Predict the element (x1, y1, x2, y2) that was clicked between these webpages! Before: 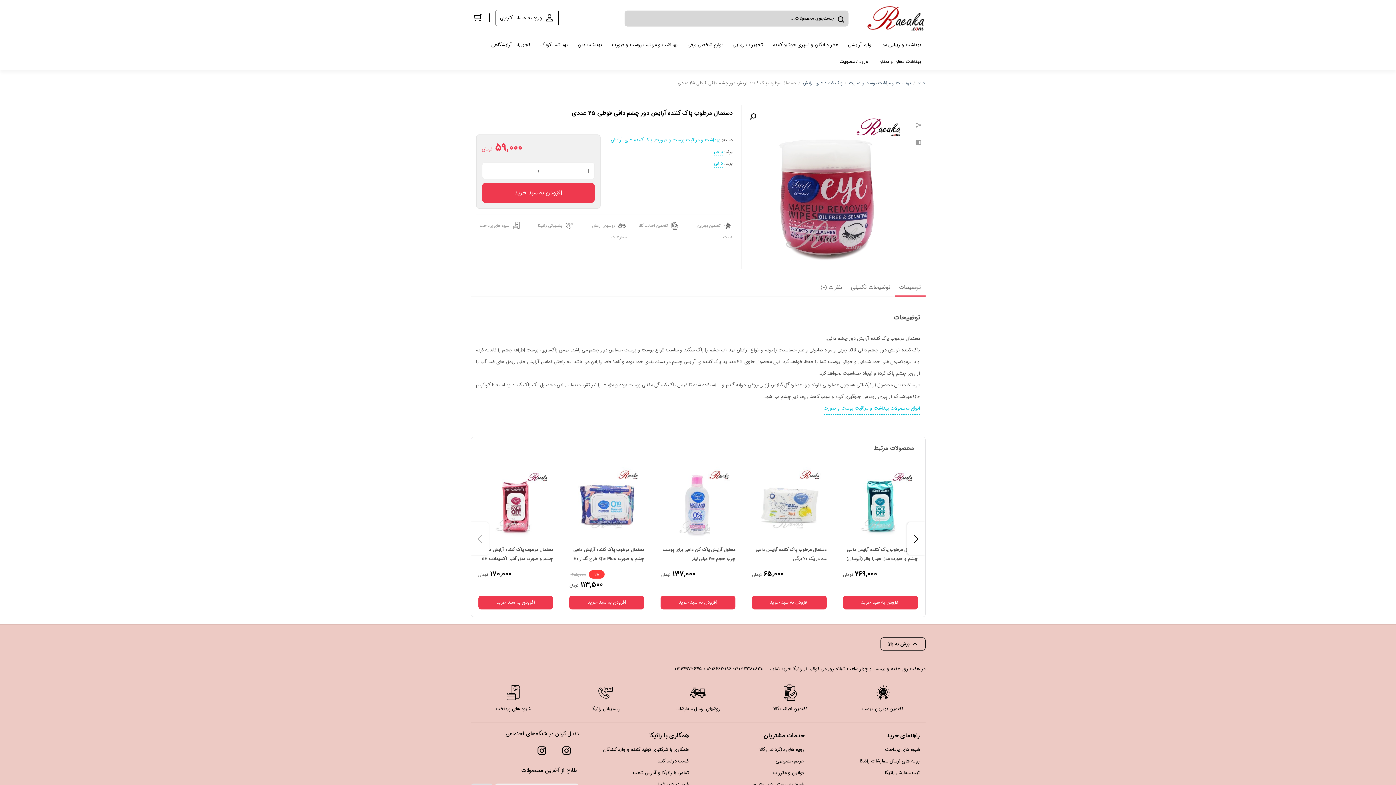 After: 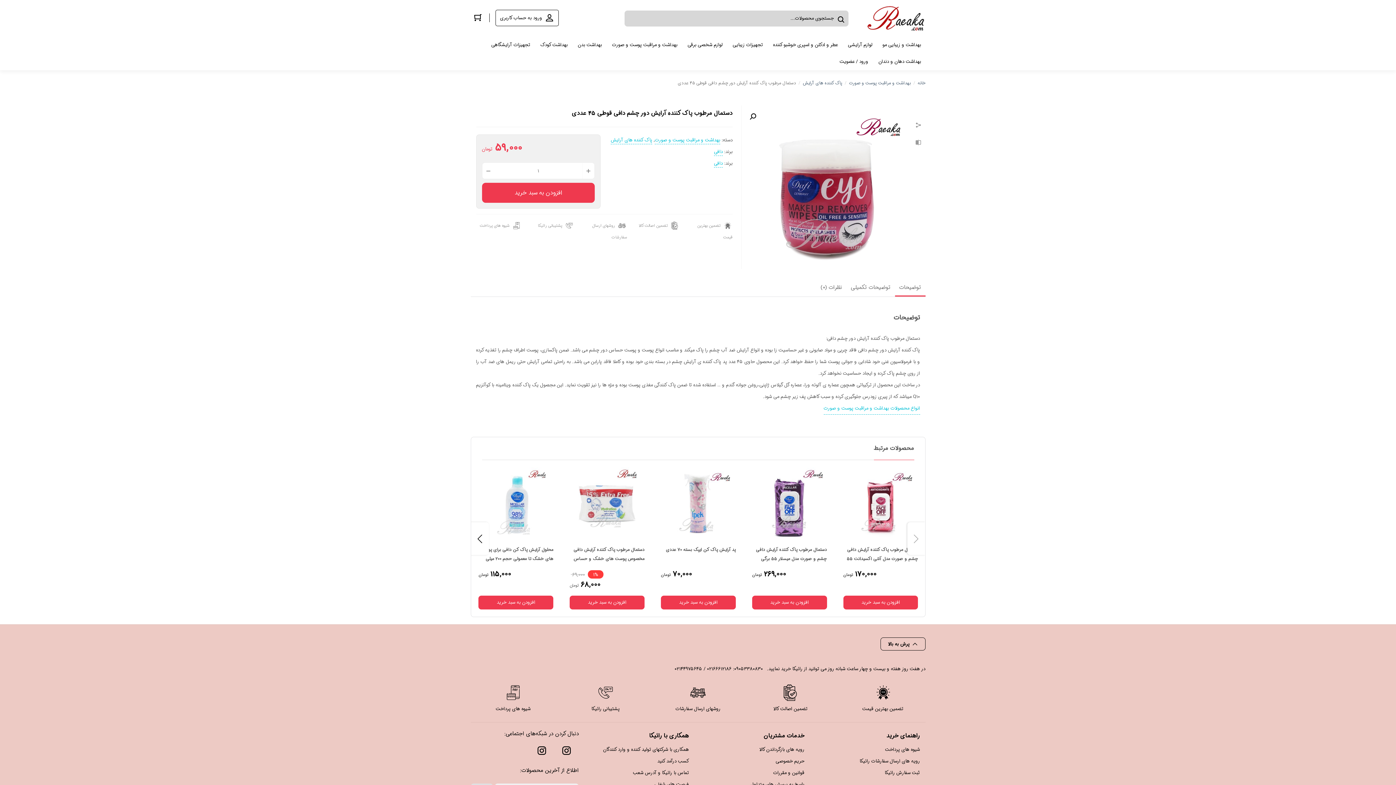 Action: bbox: (907, 522, 925, 555)